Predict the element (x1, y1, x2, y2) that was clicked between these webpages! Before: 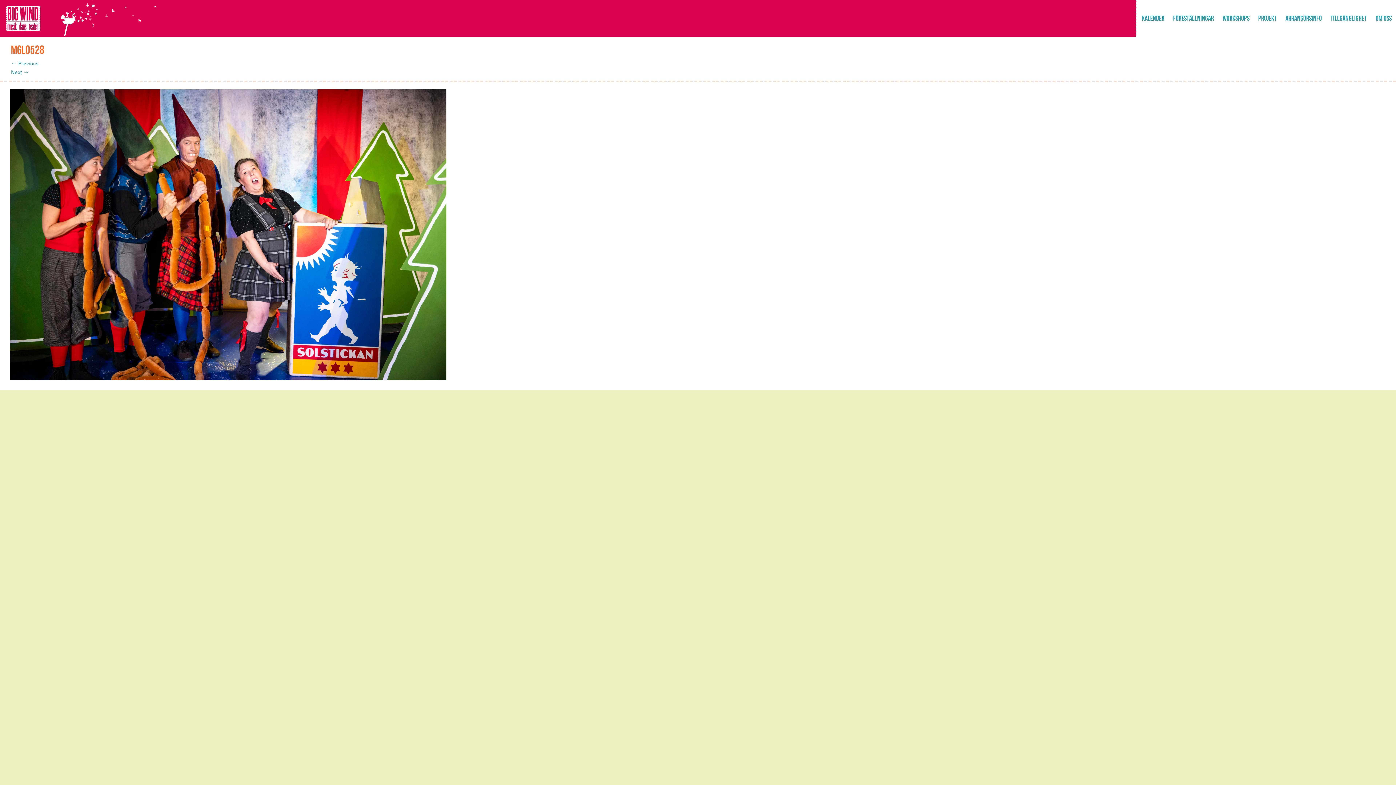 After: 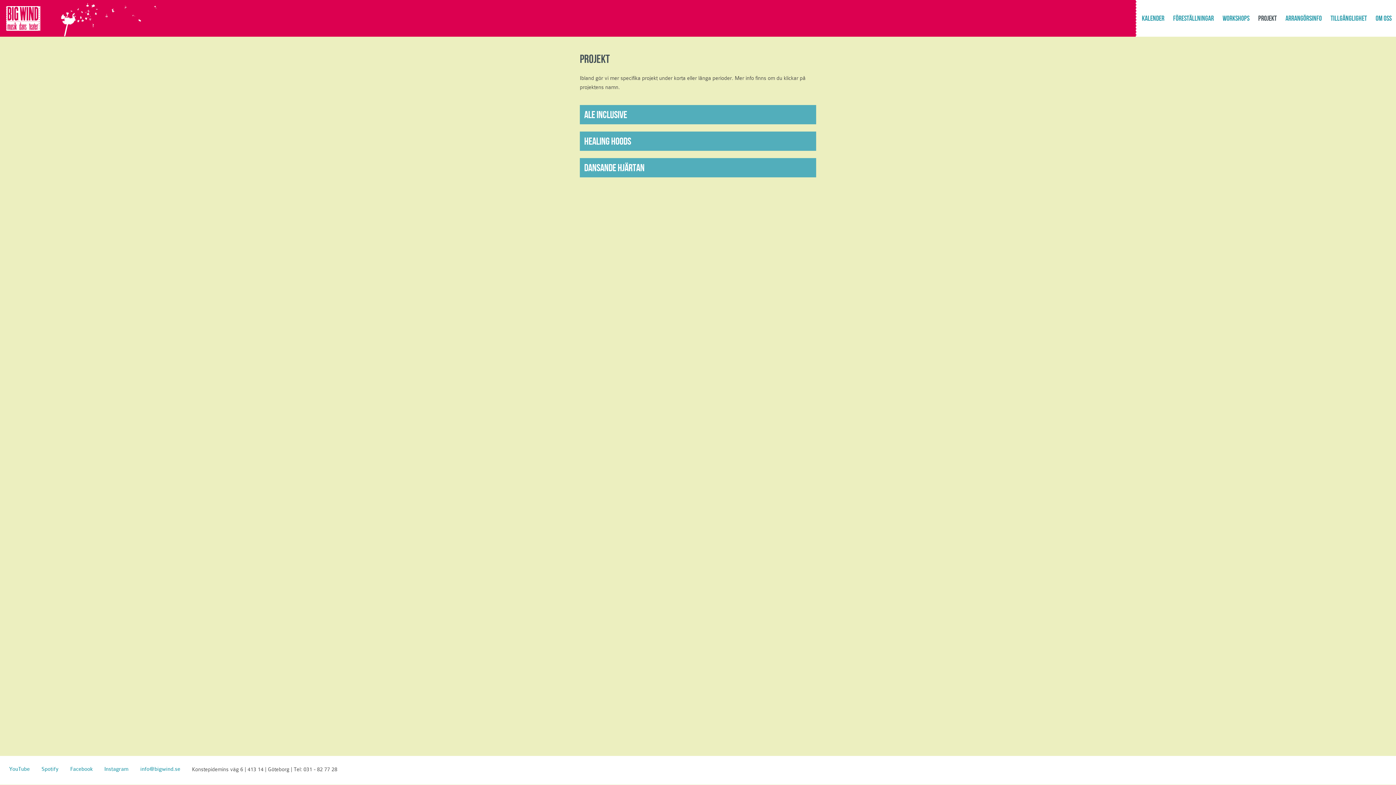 Action: bbox: (1258, 13, 1277, 24) label: PROJEKT